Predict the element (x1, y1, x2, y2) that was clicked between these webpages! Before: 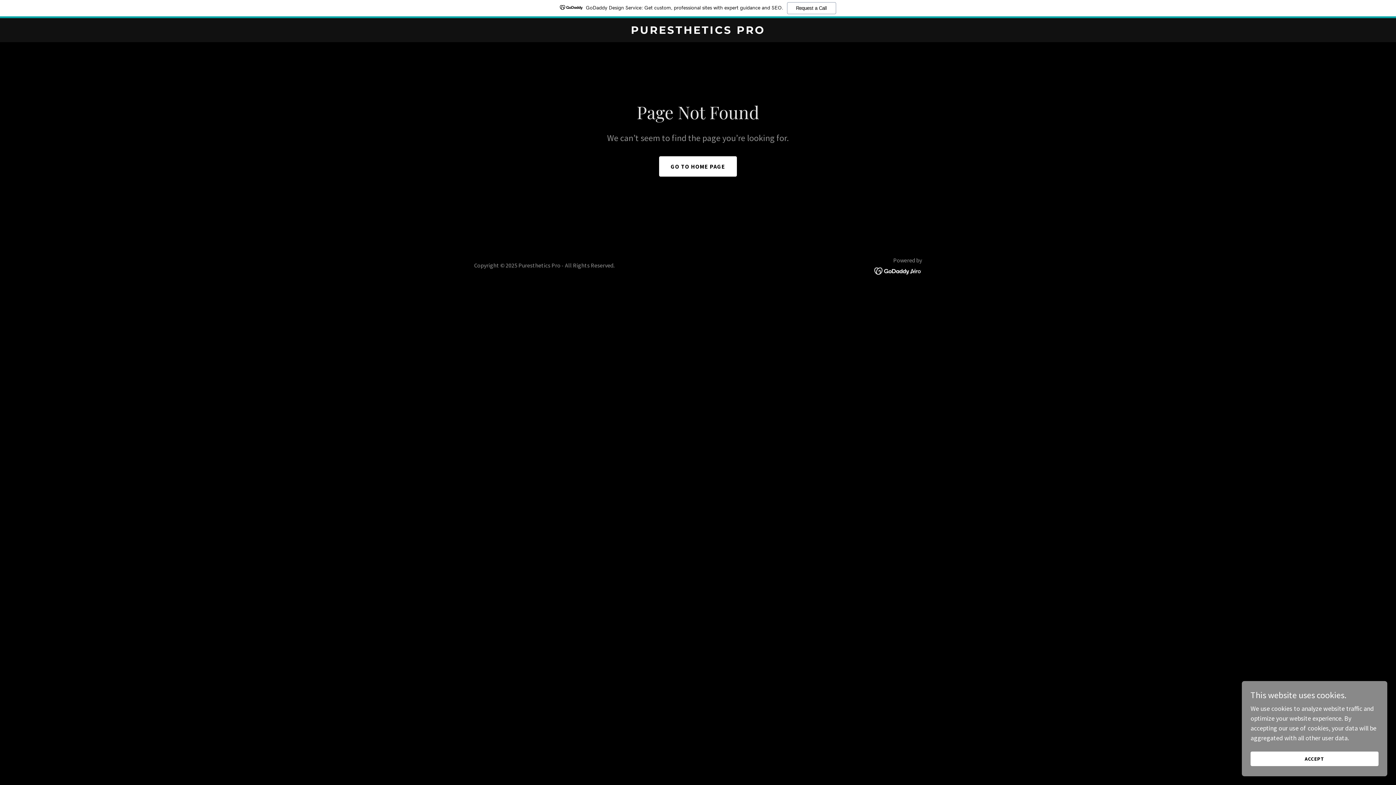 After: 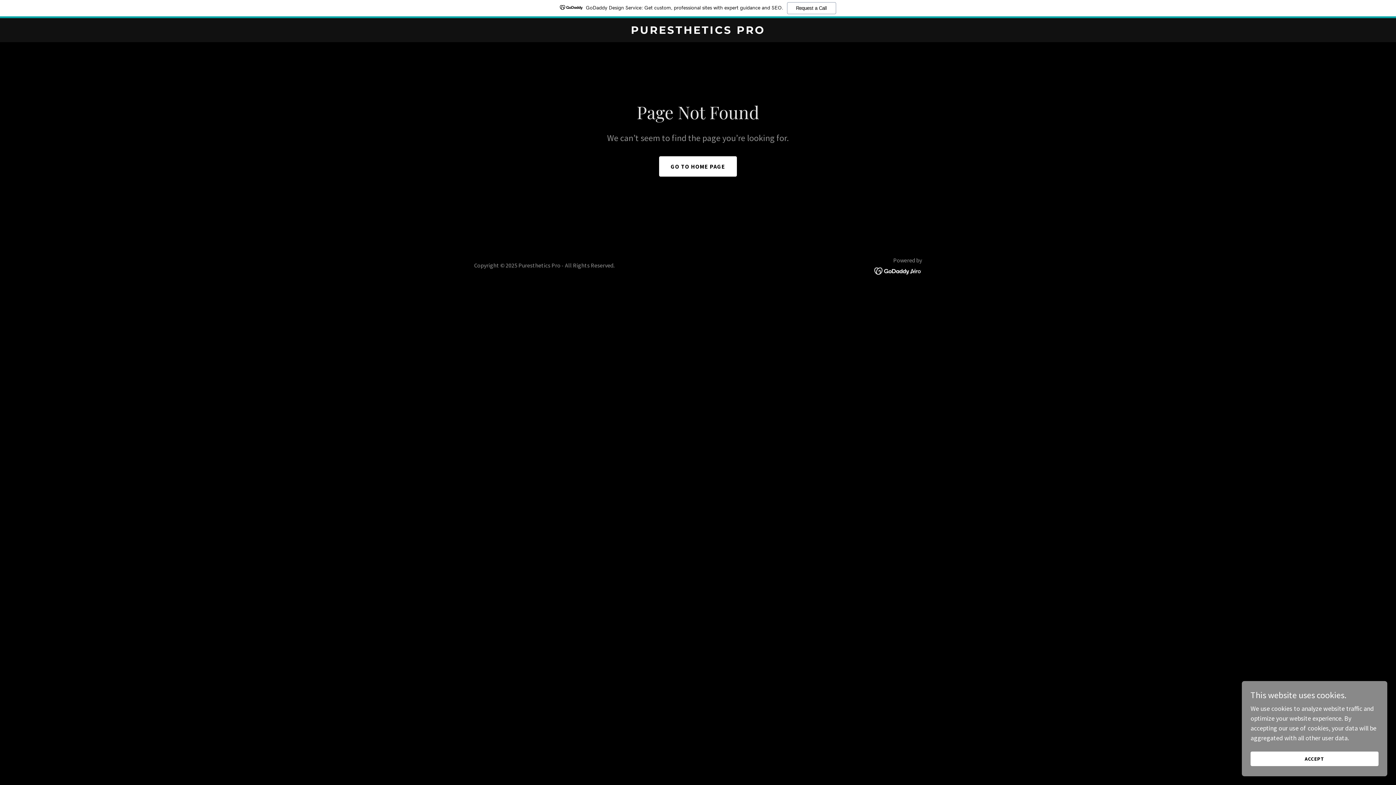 Action: bbox: (0, 0, 1396, 18) label: GoDaddy Design Service: Get custom, professional sites with expert guidance and SEO.
Request a Call